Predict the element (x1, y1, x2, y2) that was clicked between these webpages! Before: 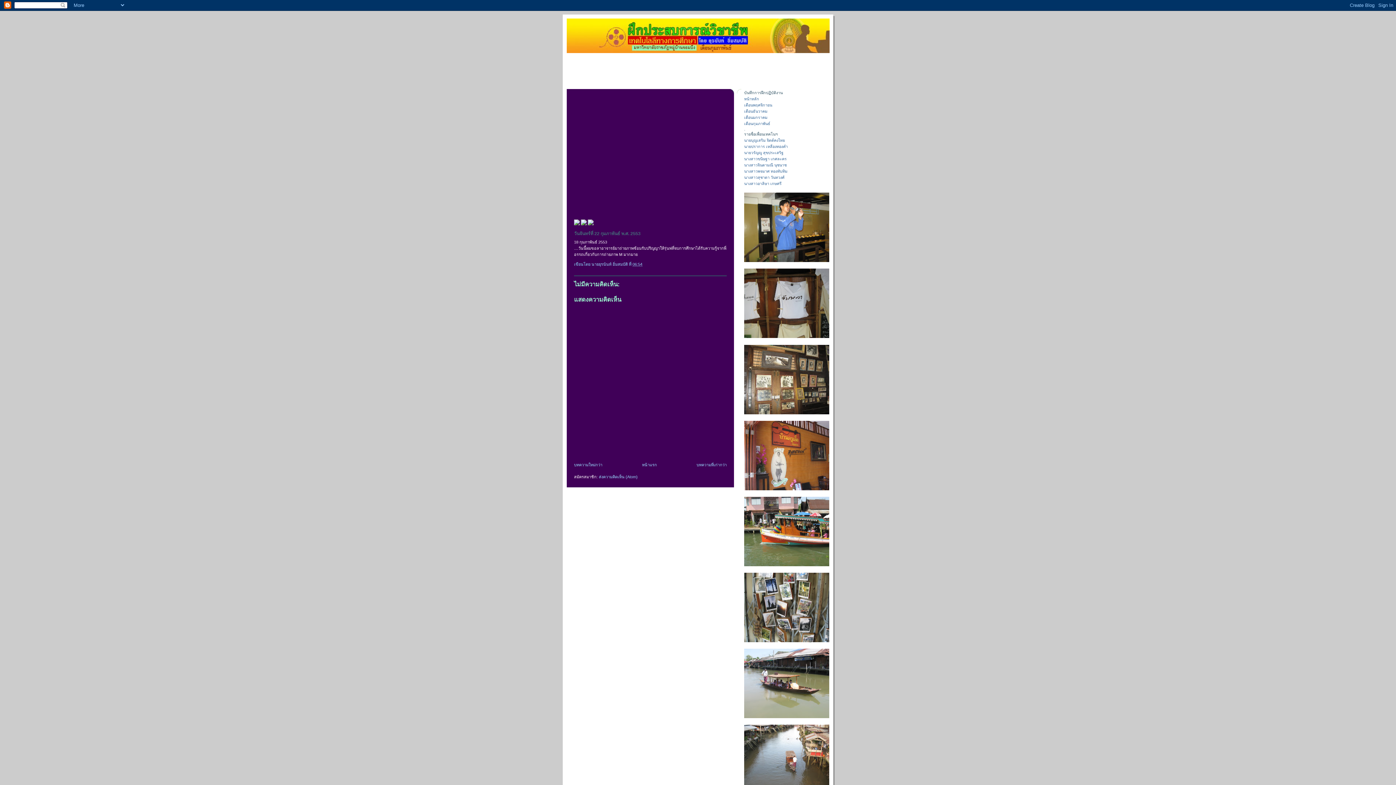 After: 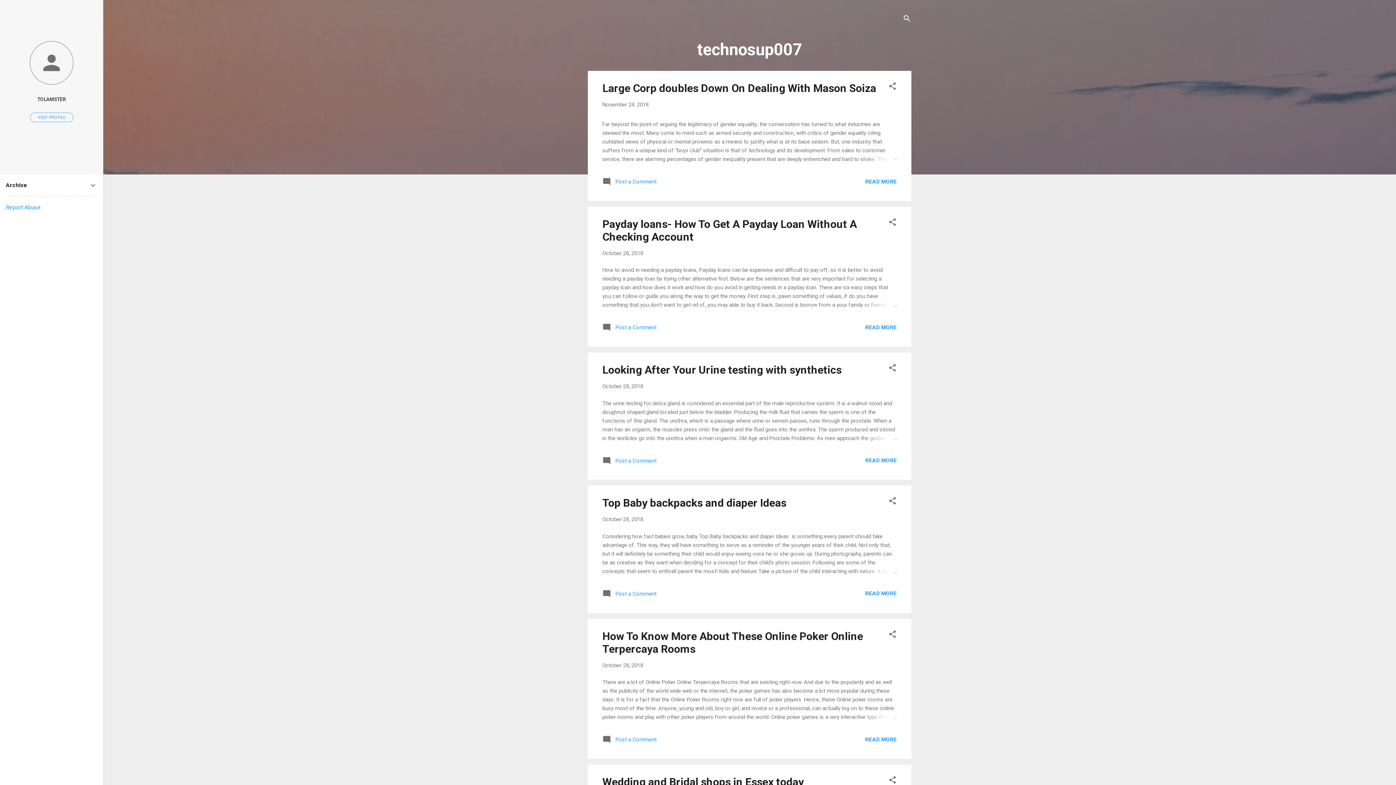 Action: label: นางสาวพจมาศ ทองทับทิม bbox: (744, 169, 787, 173)